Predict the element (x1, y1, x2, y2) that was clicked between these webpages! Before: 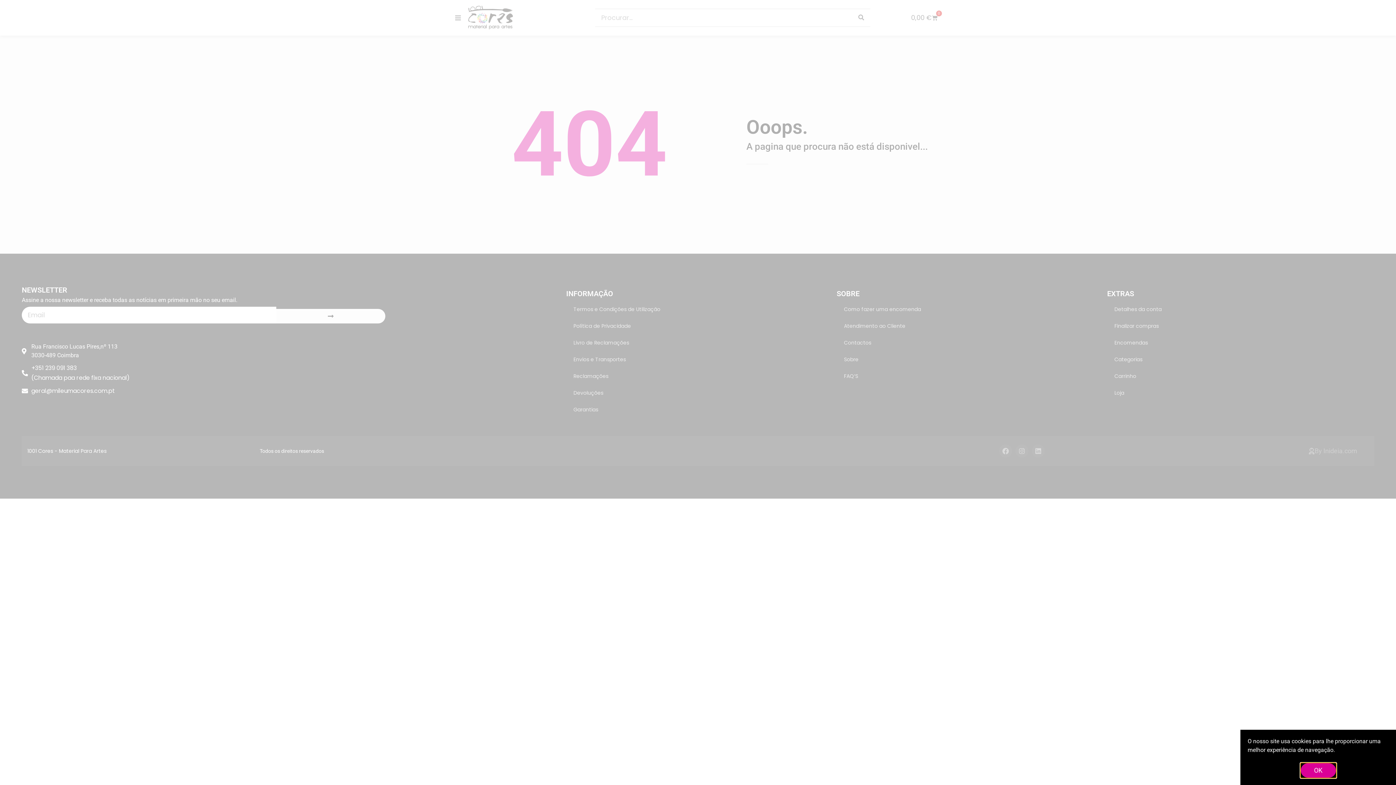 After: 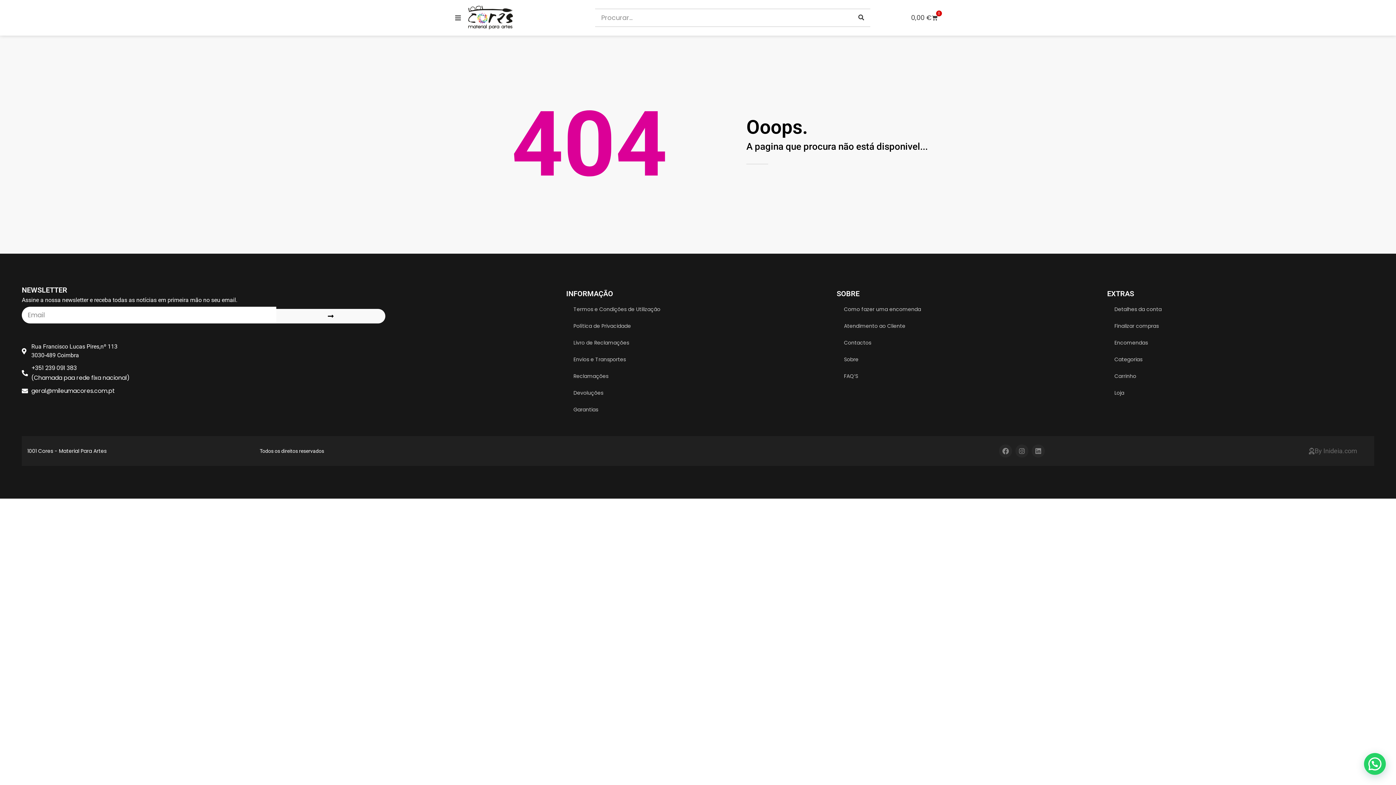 Action: bbox: (1300, 763, 1336, 778) label: OK